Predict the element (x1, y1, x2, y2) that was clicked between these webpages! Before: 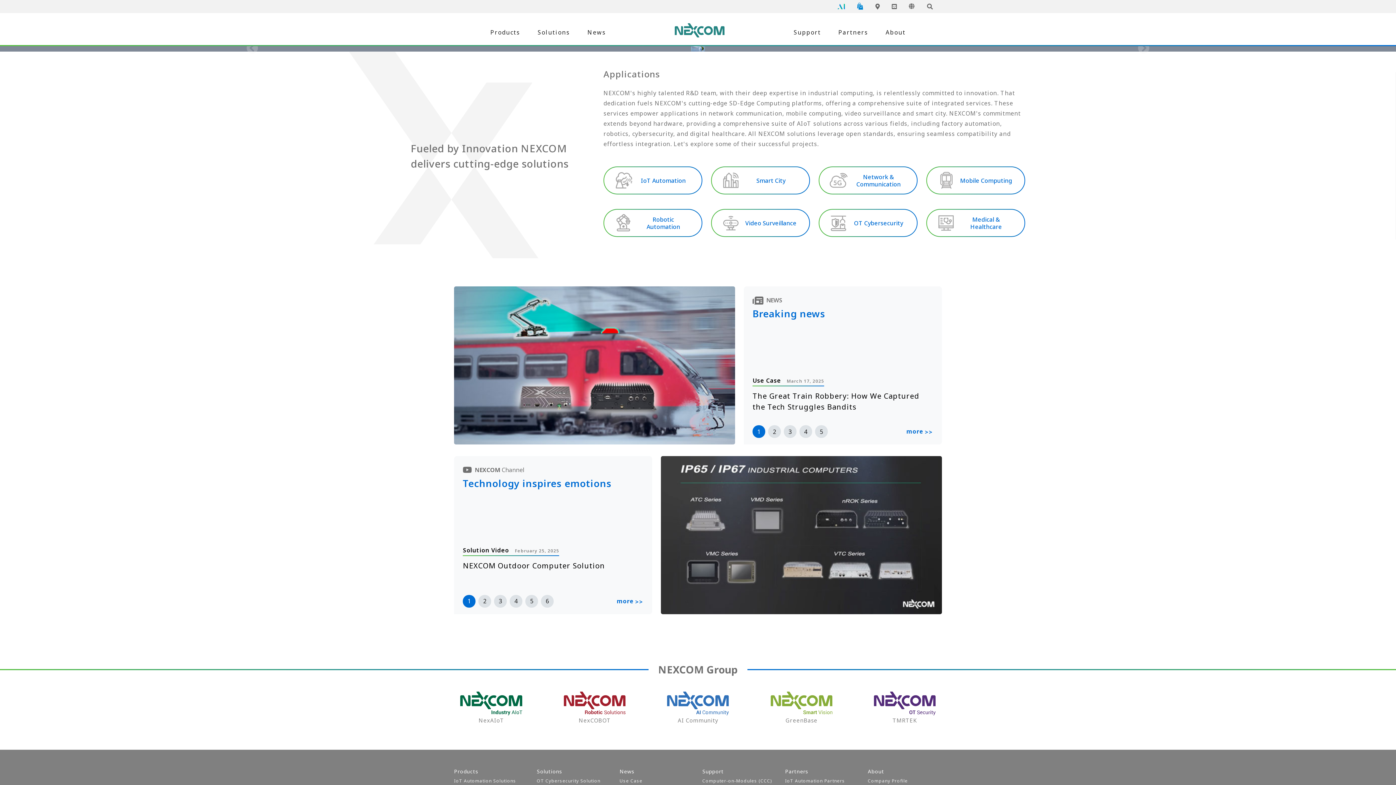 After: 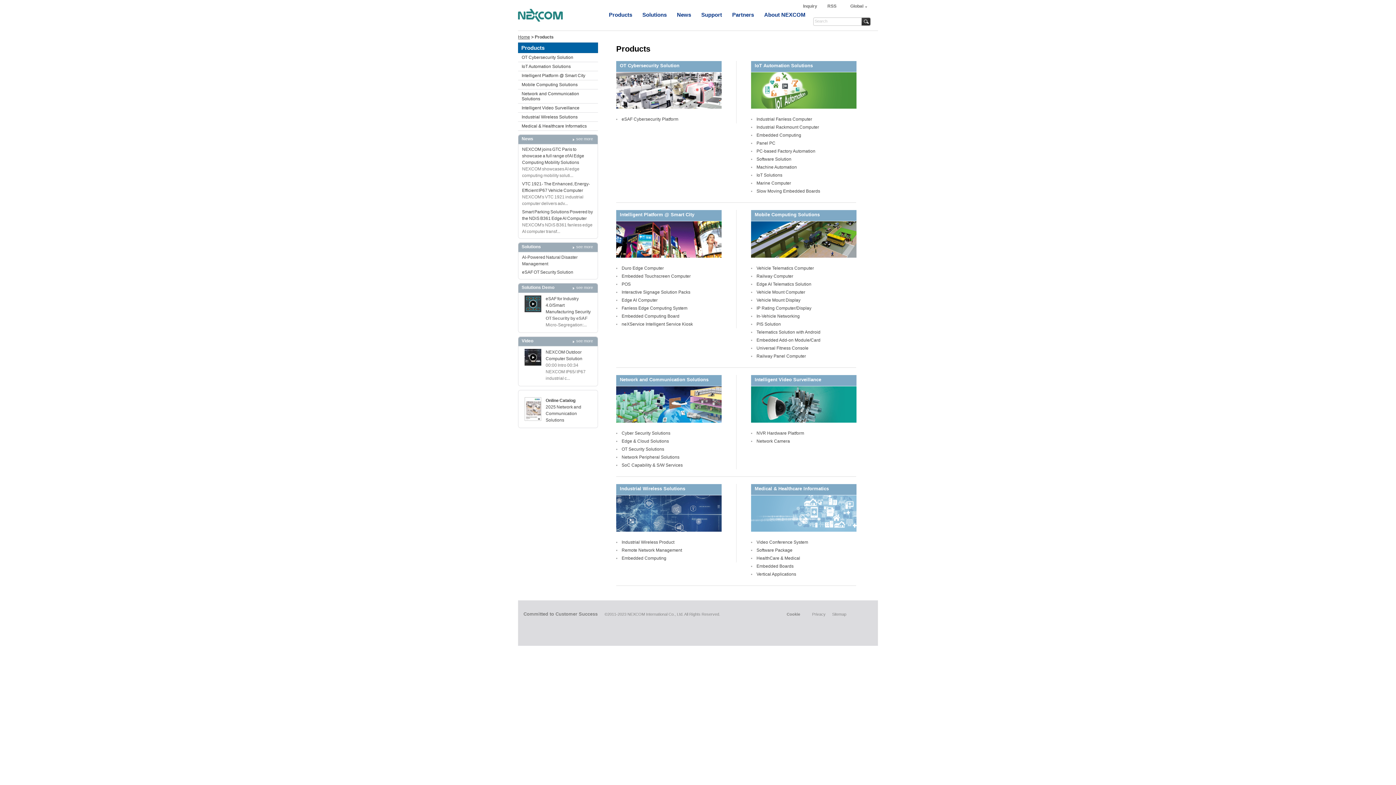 Action: label: Products bbox: (481, 13, 529, 45)